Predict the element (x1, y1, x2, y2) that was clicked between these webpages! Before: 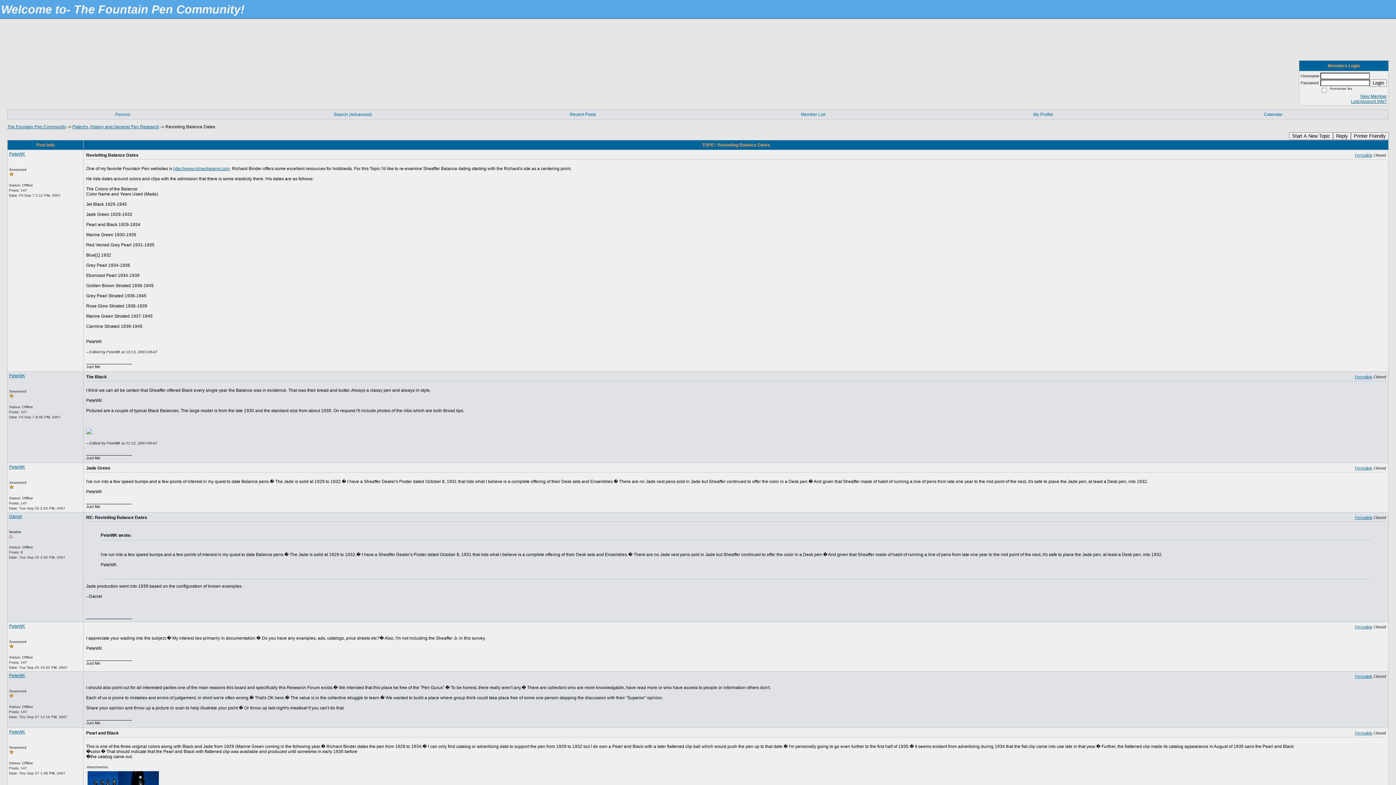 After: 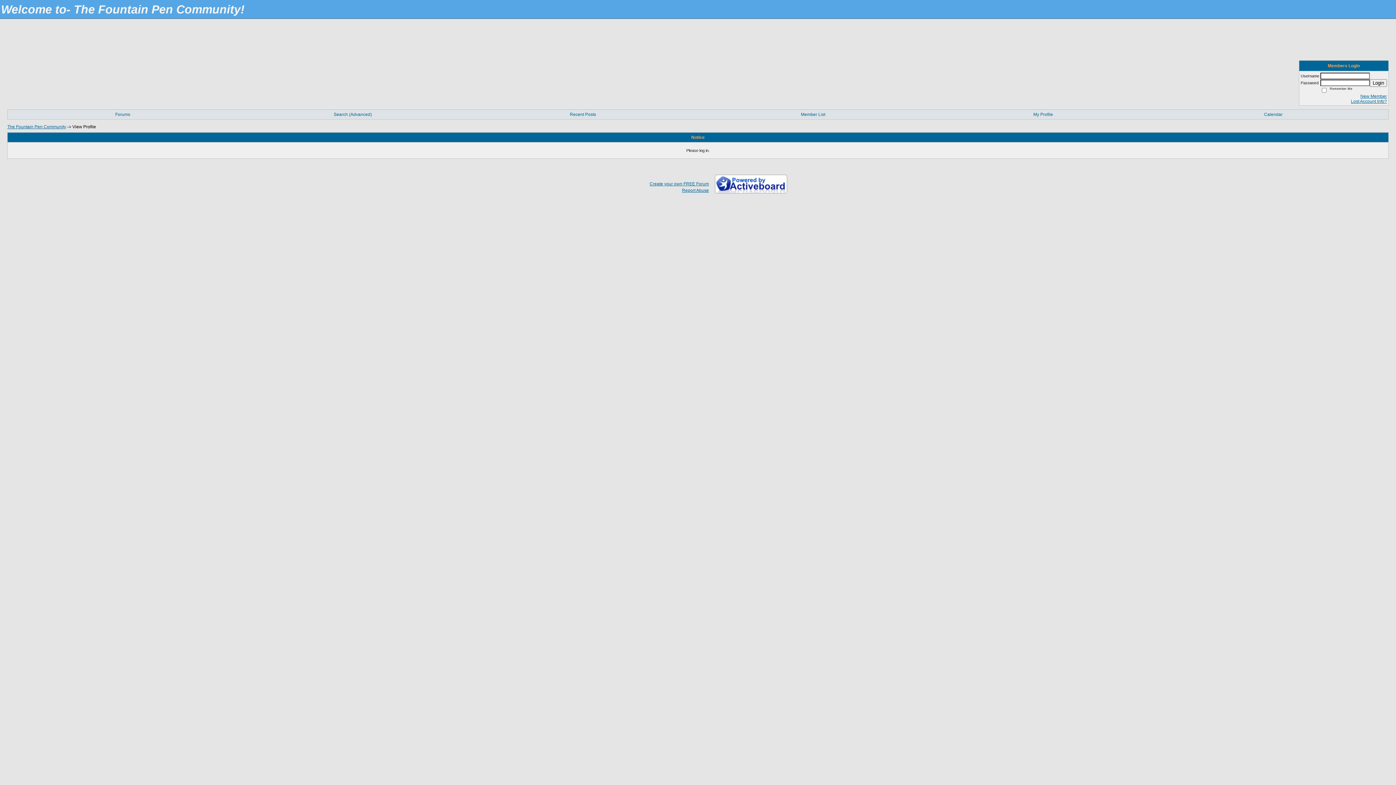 Action: label: PeteWK bbox: (9, 373, 25, 378)